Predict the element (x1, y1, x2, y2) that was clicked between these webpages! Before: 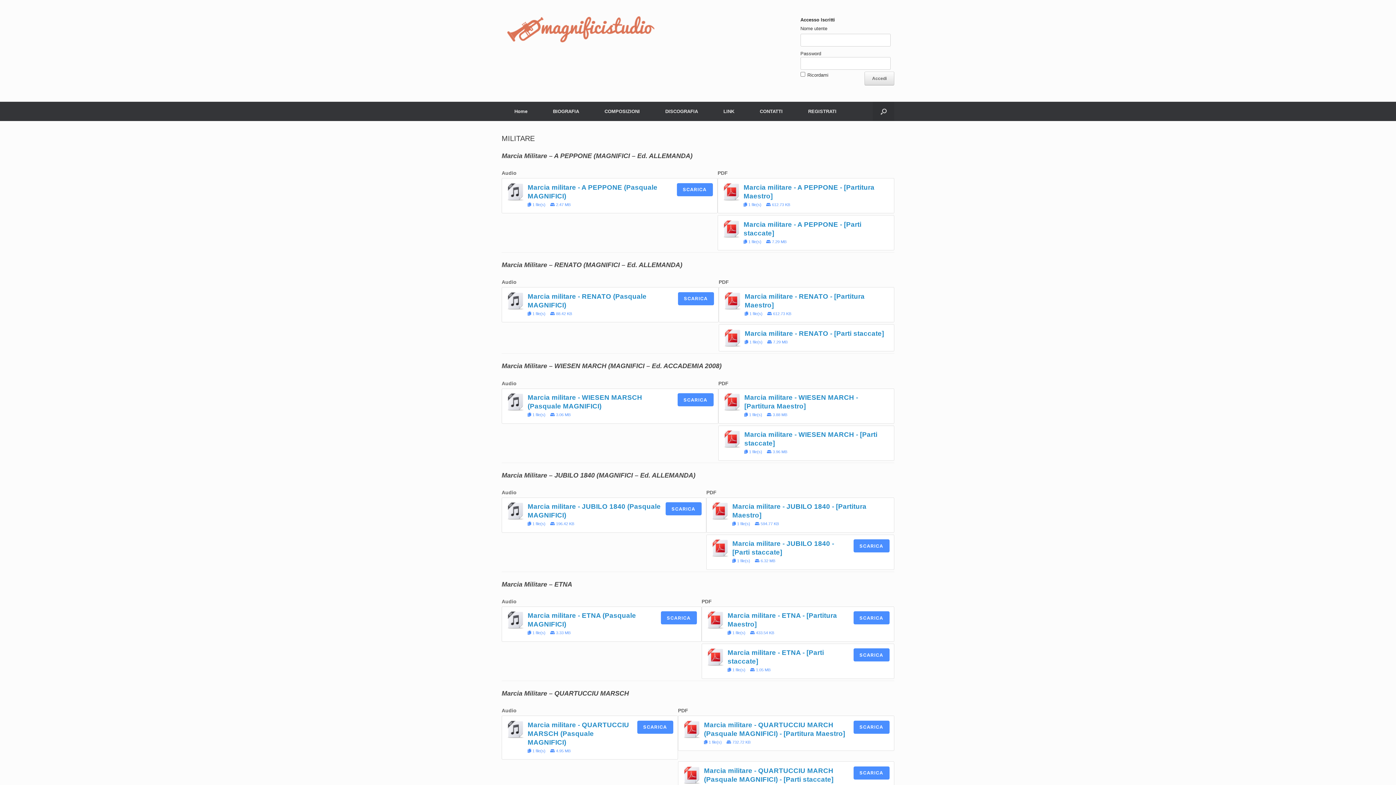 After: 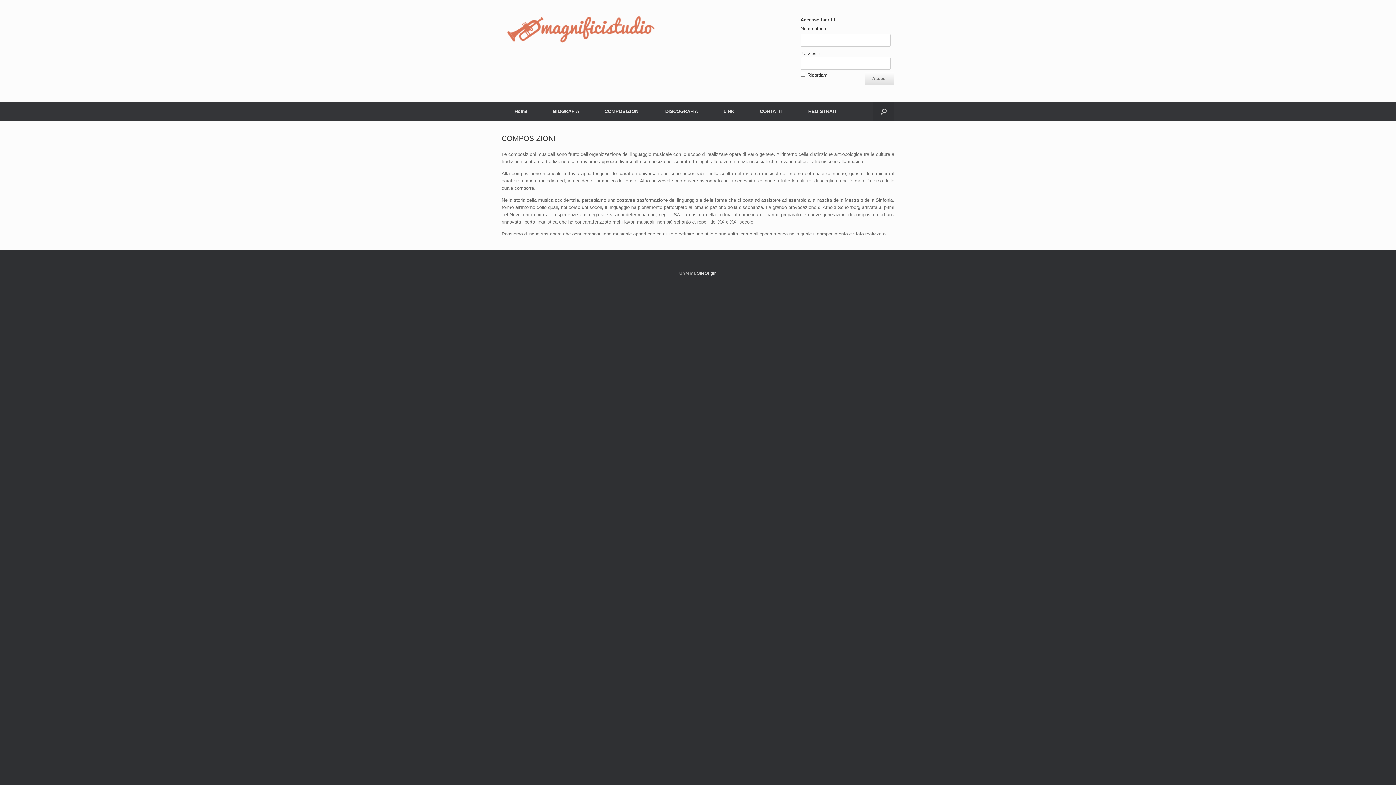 Action: bbox: (592, 101, 652, 121) label: COMPOSIZIONI